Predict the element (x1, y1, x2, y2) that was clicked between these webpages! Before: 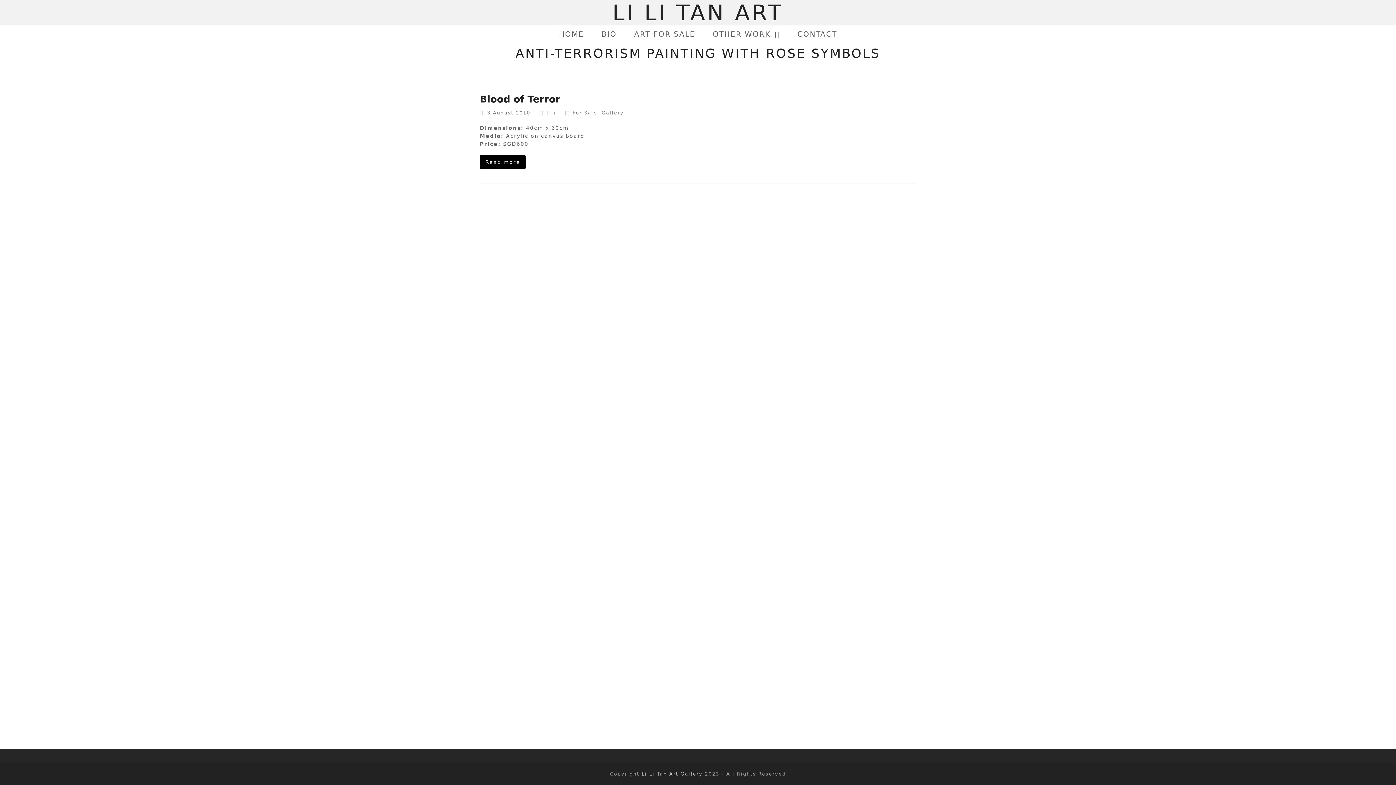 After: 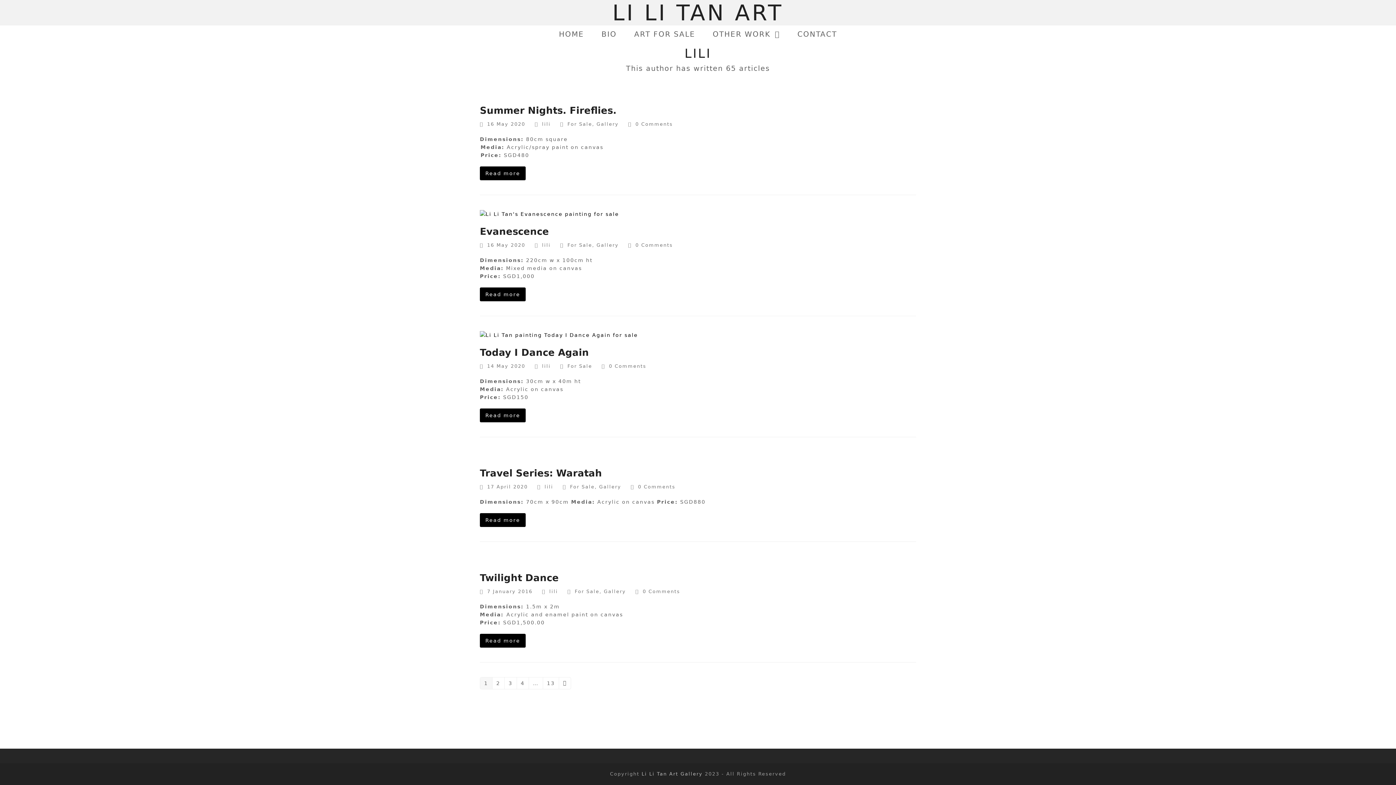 Action: bbox: (547, 110, 556, 115) label: lili